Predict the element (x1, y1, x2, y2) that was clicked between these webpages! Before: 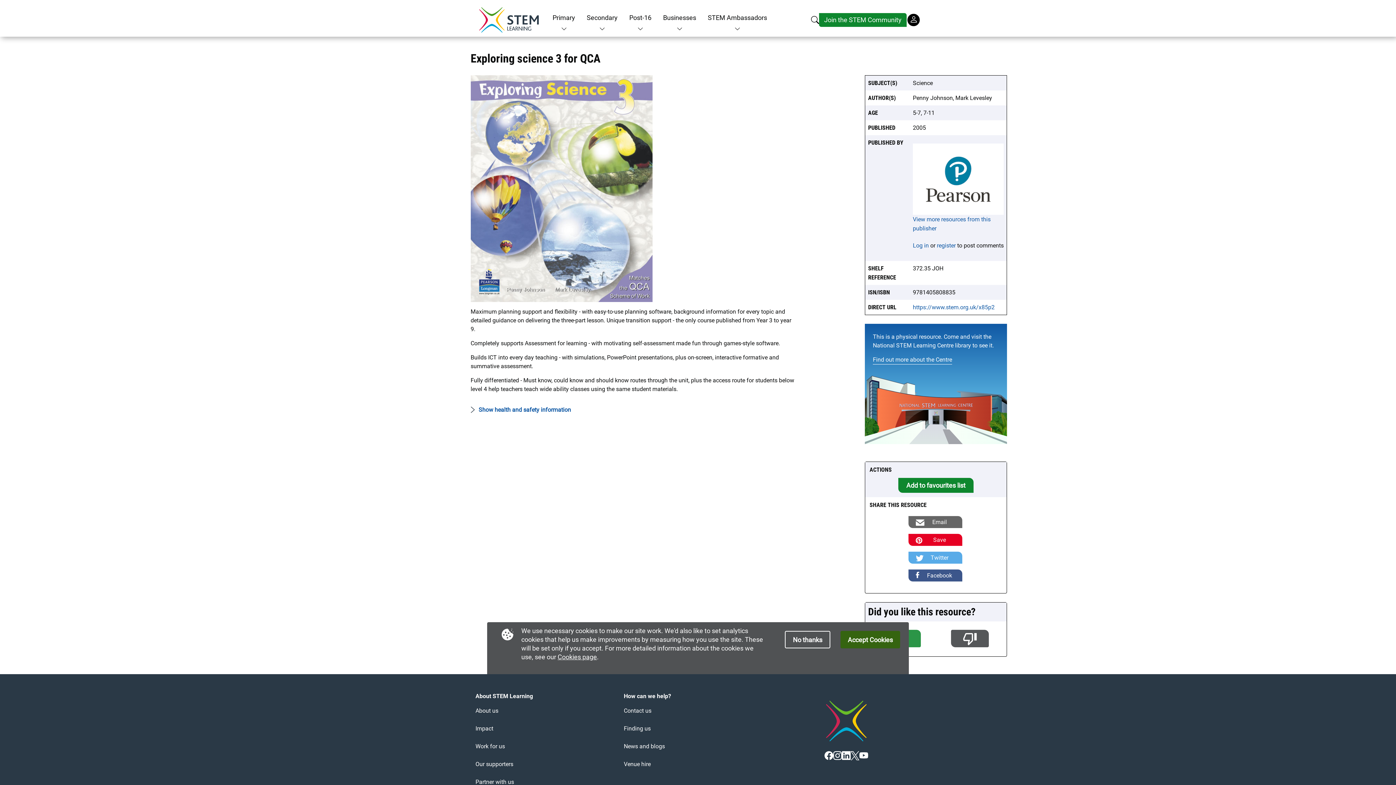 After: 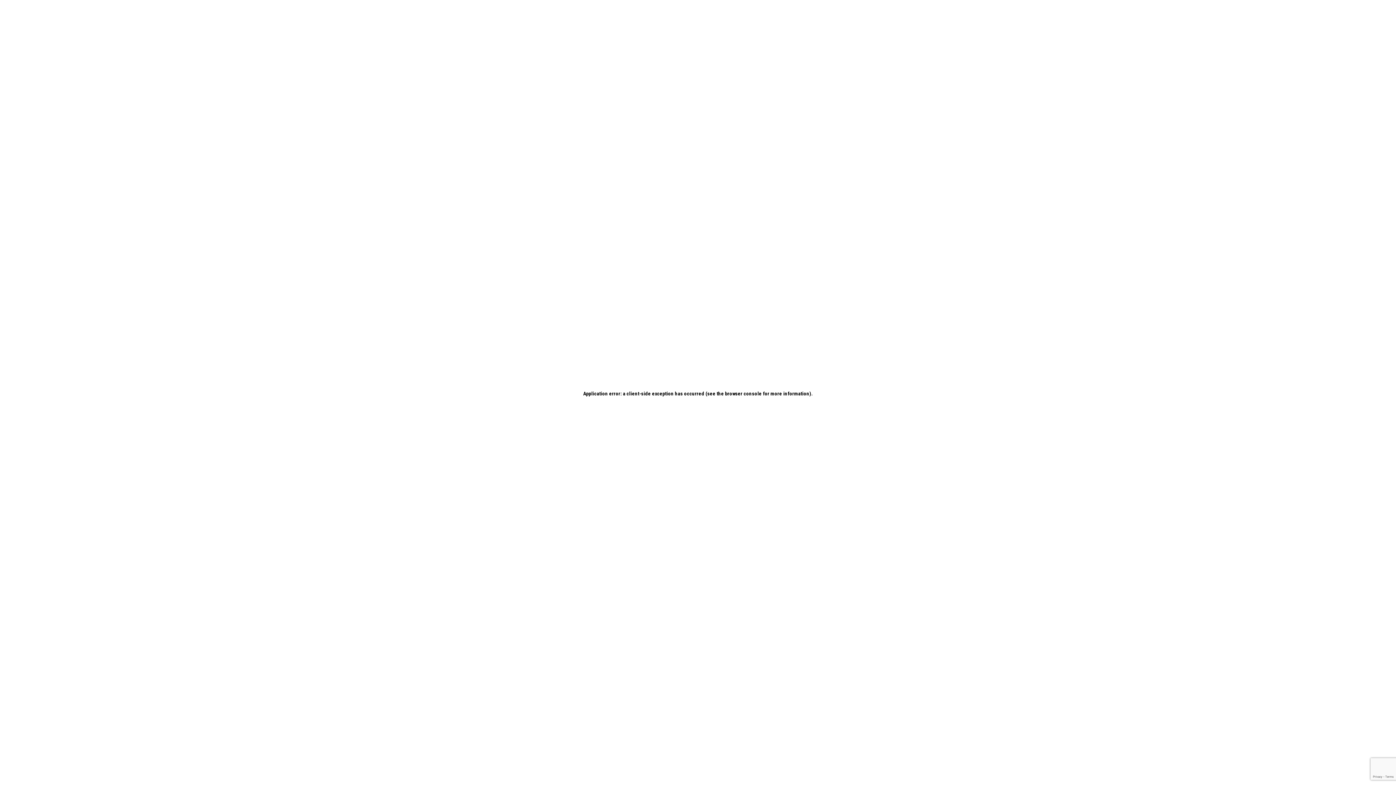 Action: label: Partner with us bbox: (475, 778, 514, 785)